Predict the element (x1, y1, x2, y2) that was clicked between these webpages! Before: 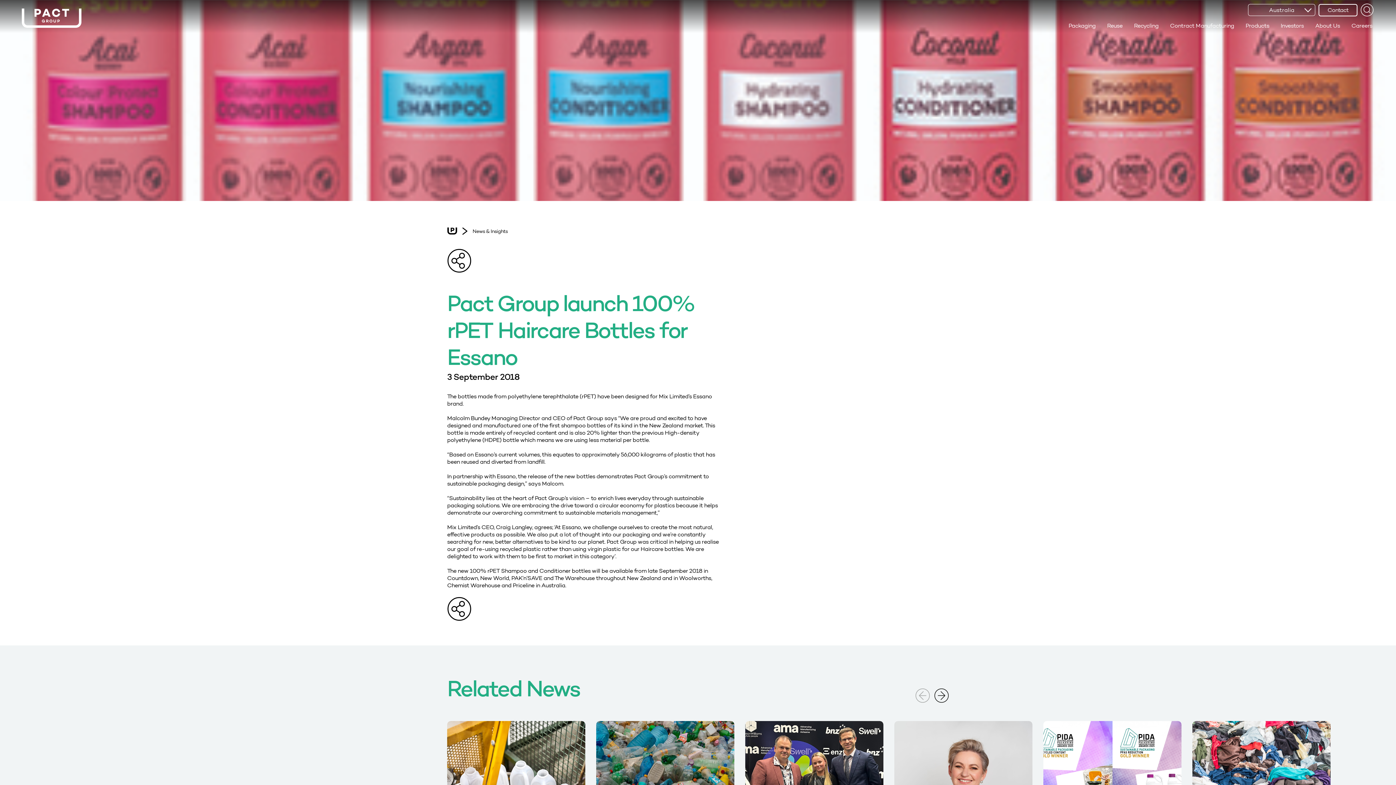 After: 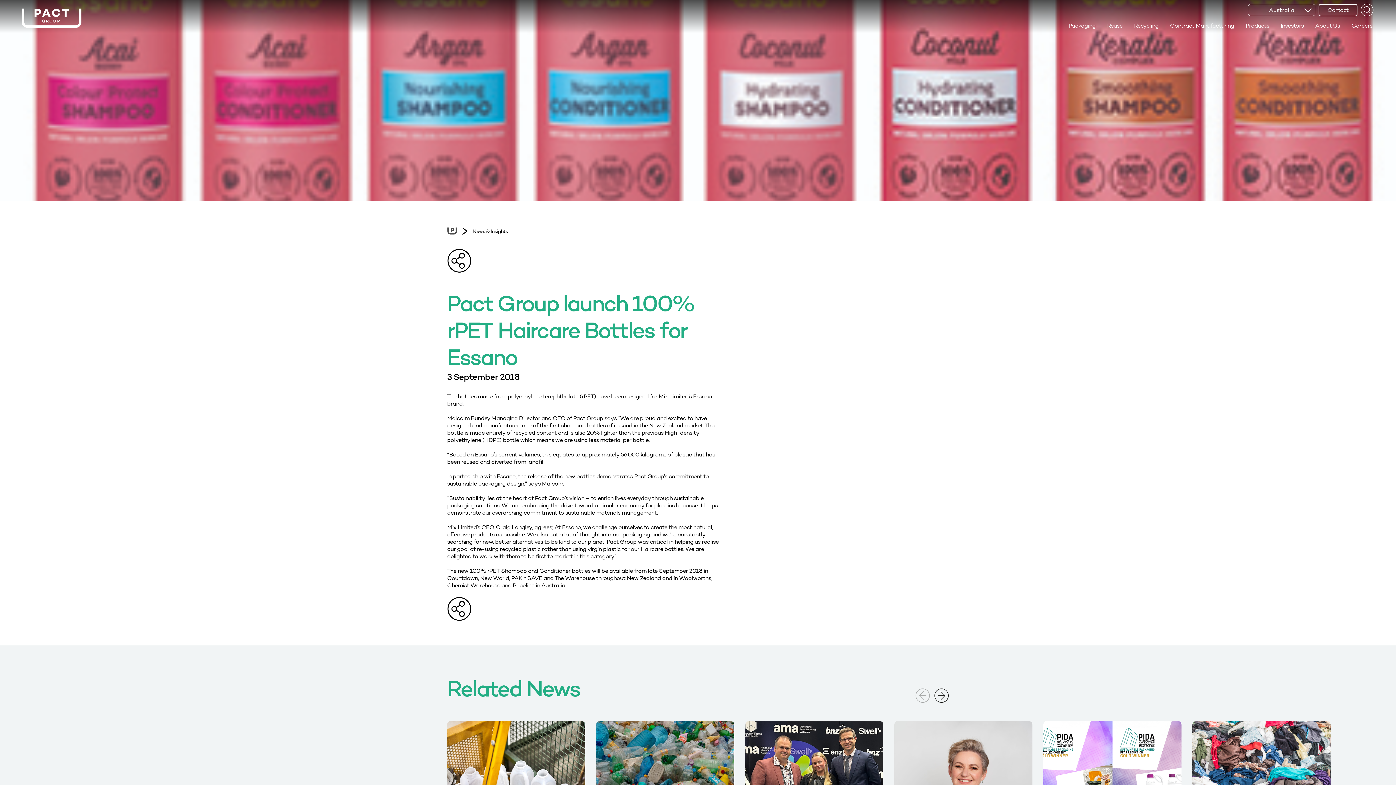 Action: bbox: (447, 227, 457, 234)